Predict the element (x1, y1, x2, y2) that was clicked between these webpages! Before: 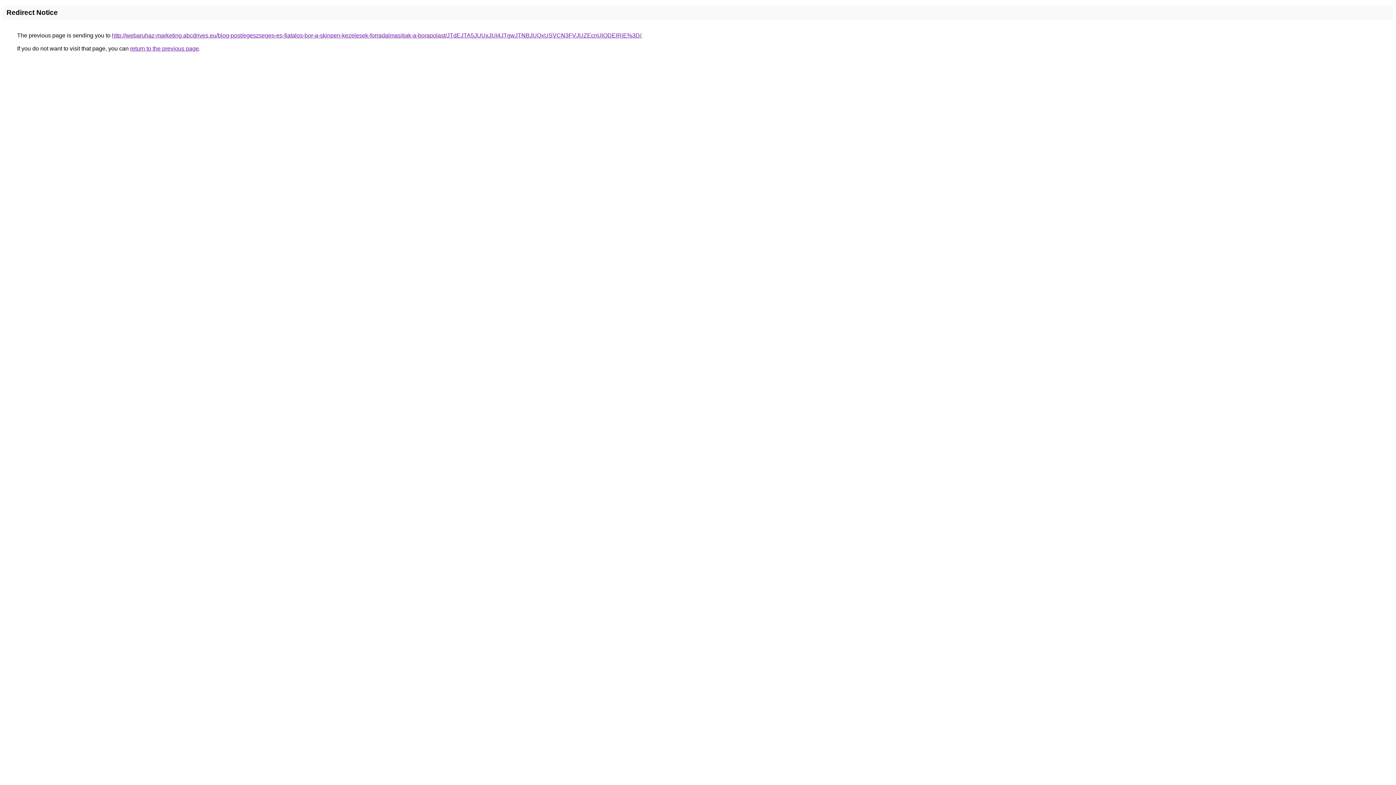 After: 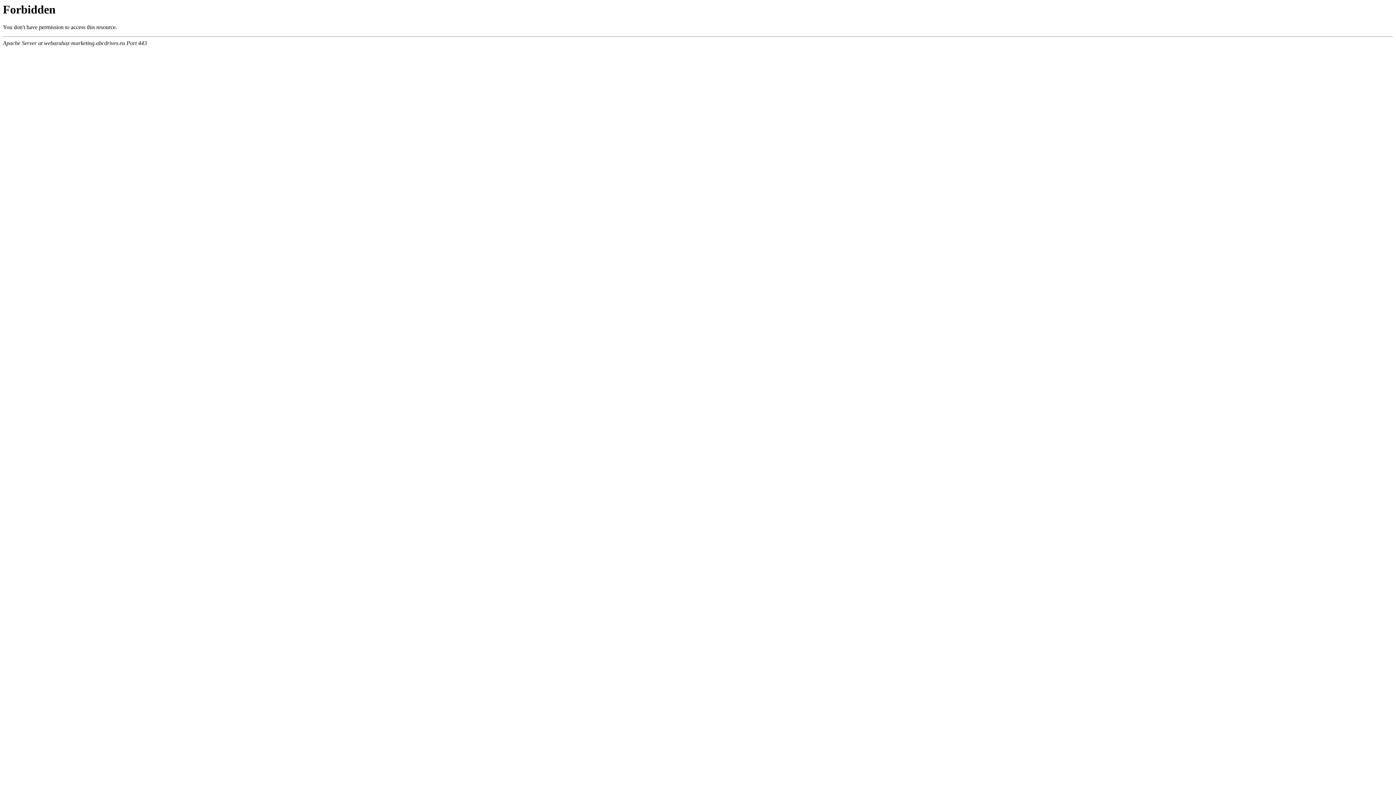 Action: label: http://webaruhaz-marketing.abcdrives.eu/blog-post/egeszseges-es-fiatalos-bor-a-skinpen-kezelesek-forradalmasitjak-a-borapolast/JTdEJTA5JUUxJUI4JTgwJTNBJUQxUSVCN3FVJUZEcnUlODElRjE%3D/ bbox: (112, 32, 641, 38)